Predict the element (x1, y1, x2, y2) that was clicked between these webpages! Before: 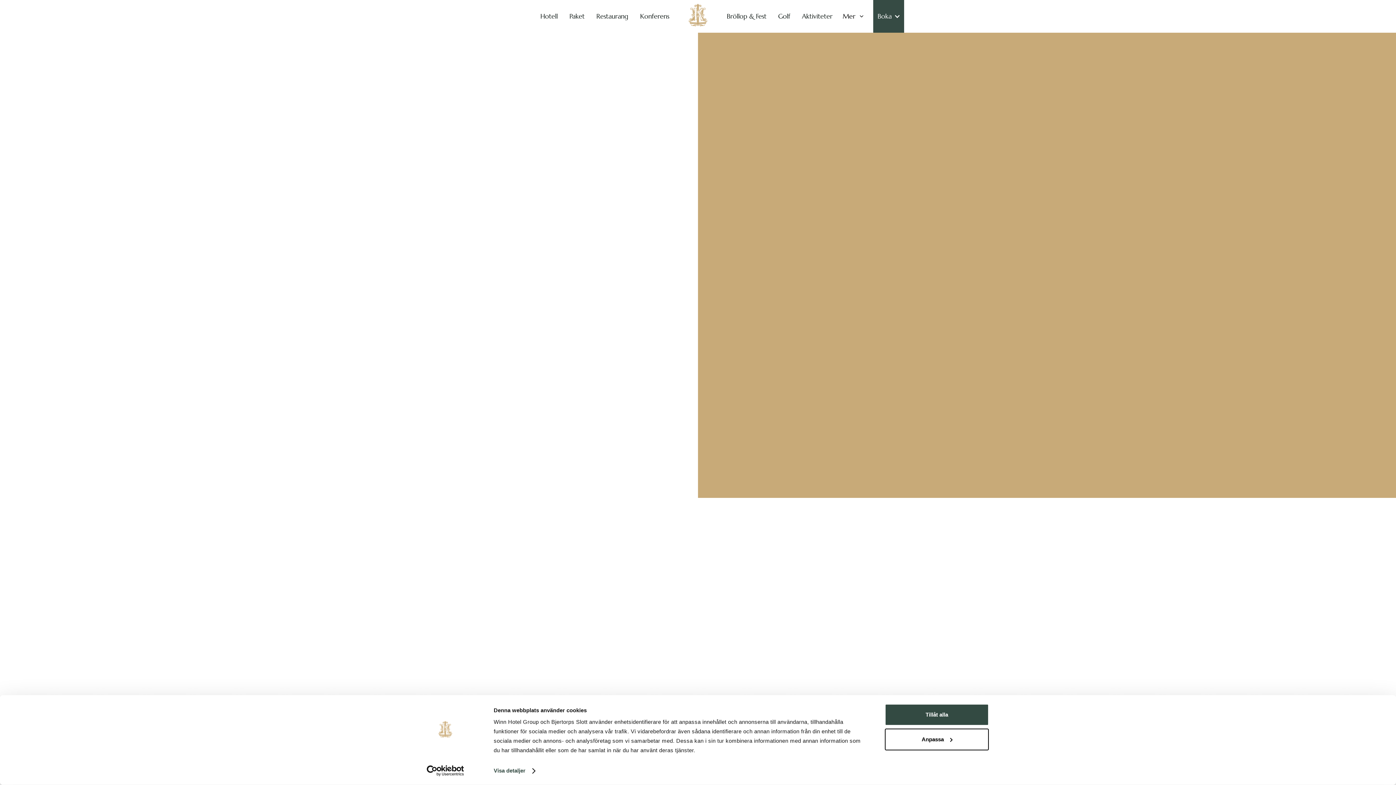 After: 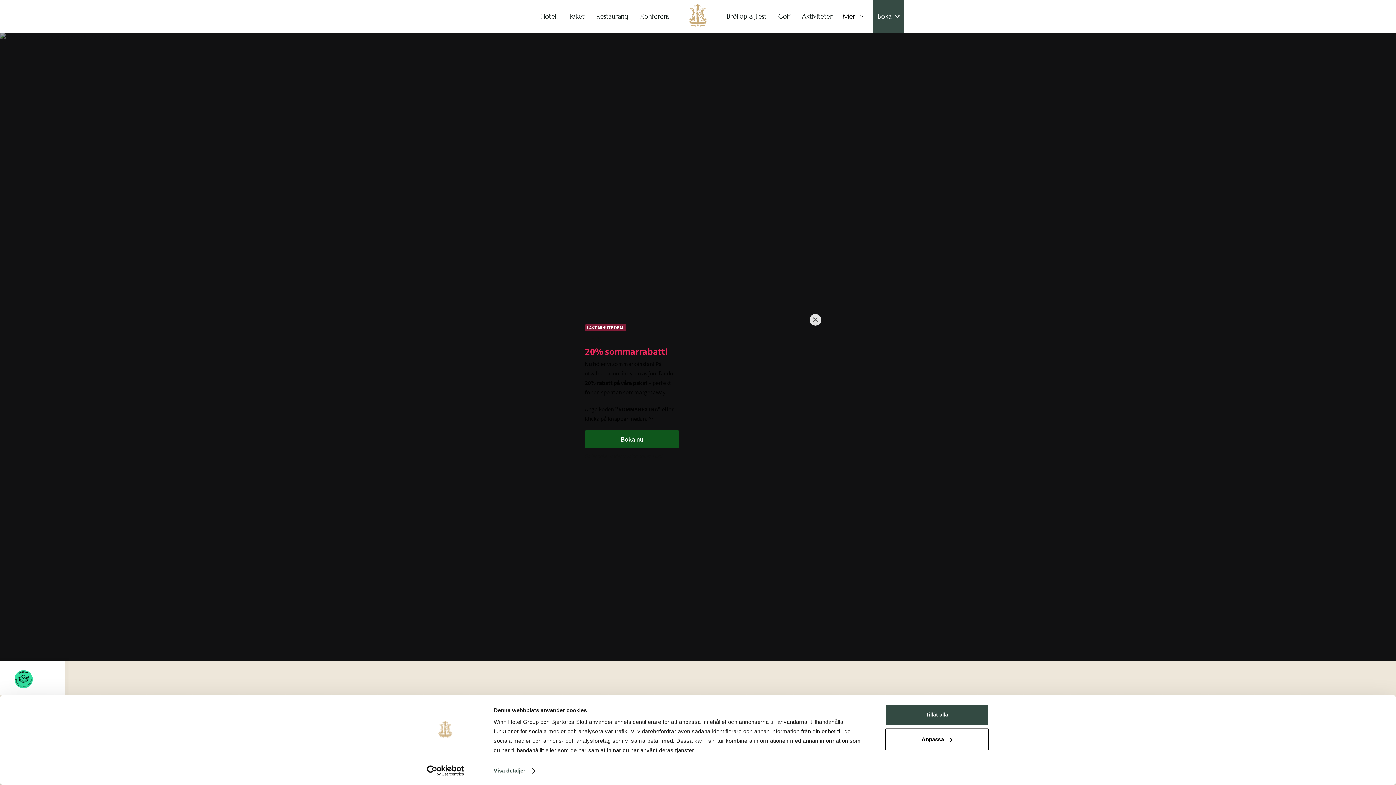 Action: bbox: (534, 7, 563, 25) label: Hotell